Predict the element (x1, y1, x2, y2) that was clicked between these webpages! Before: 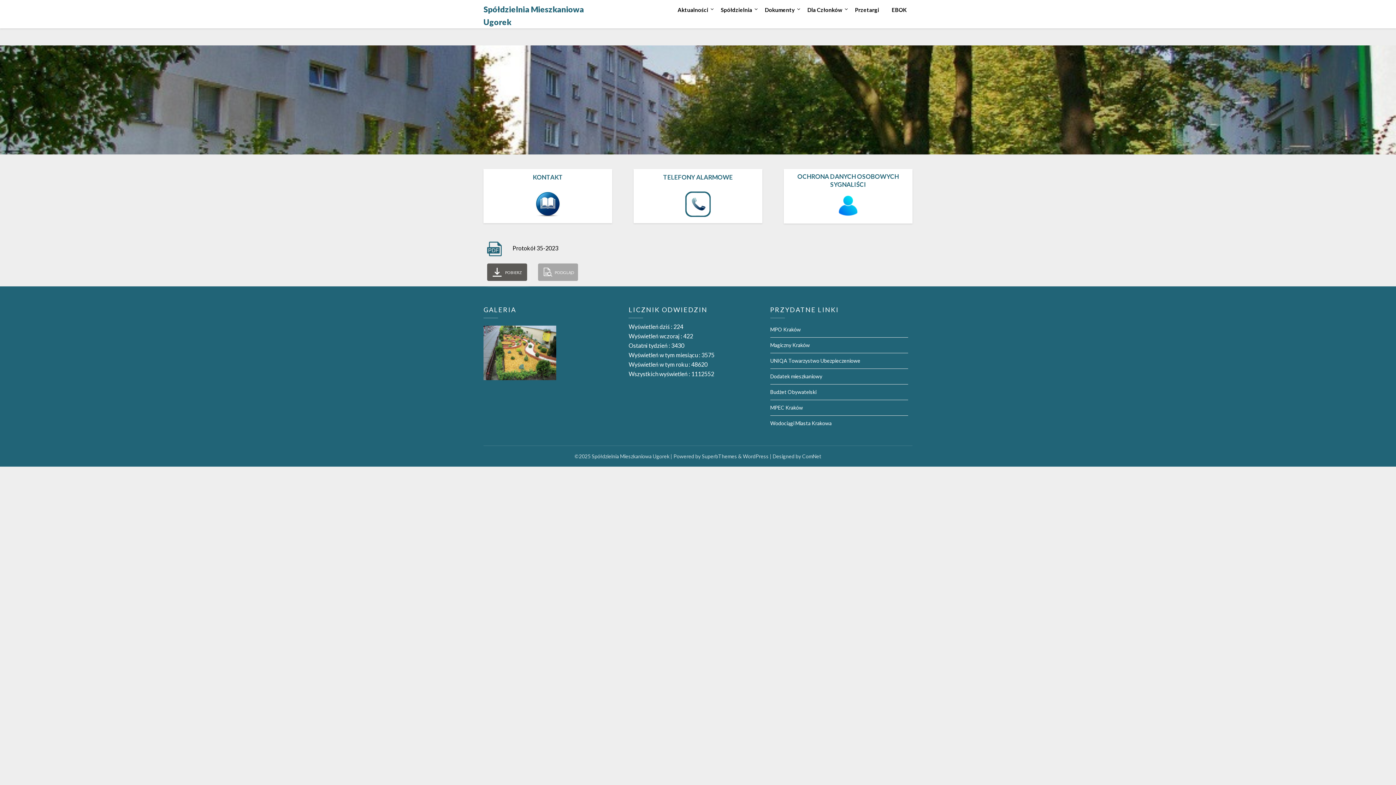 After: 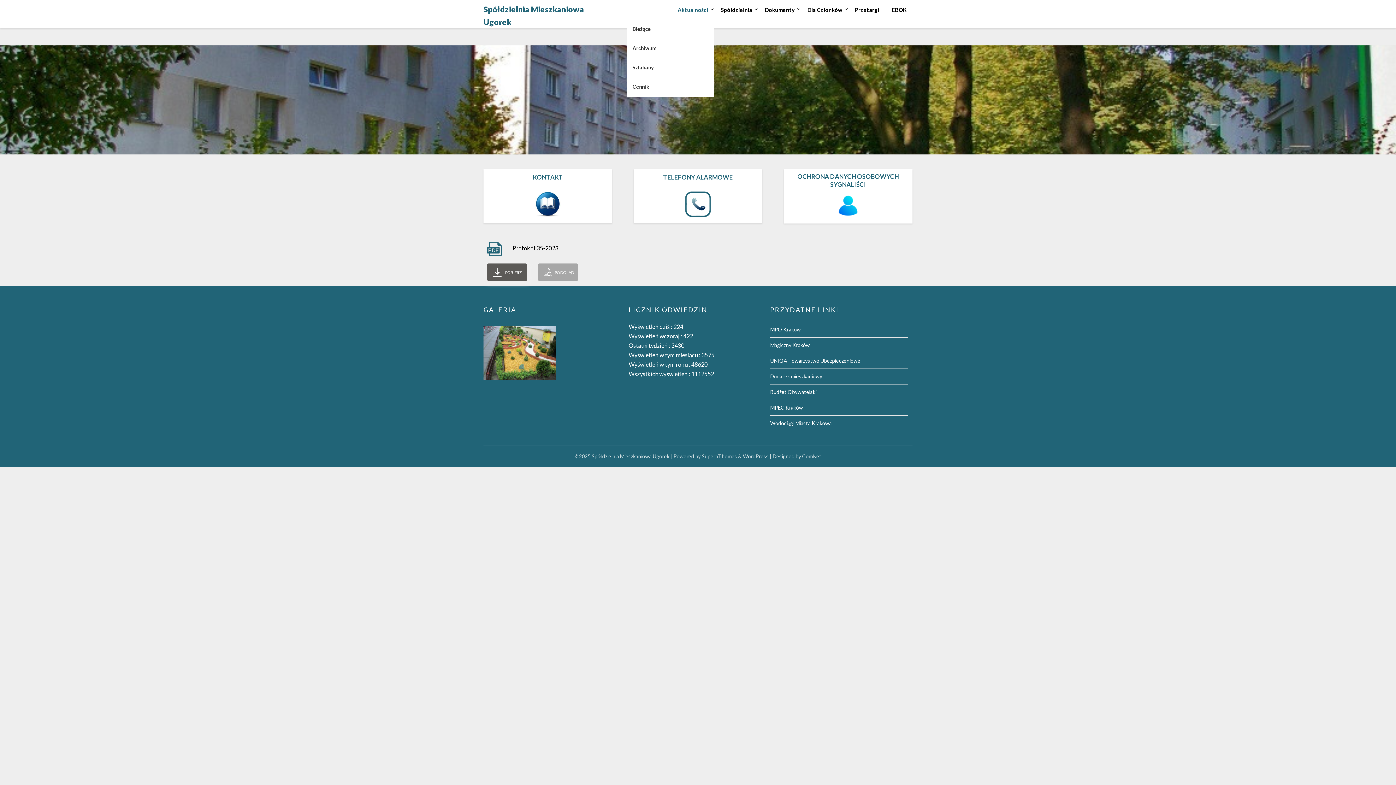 Action: label: Aktualności bbox: (672, 0, 714, 19)